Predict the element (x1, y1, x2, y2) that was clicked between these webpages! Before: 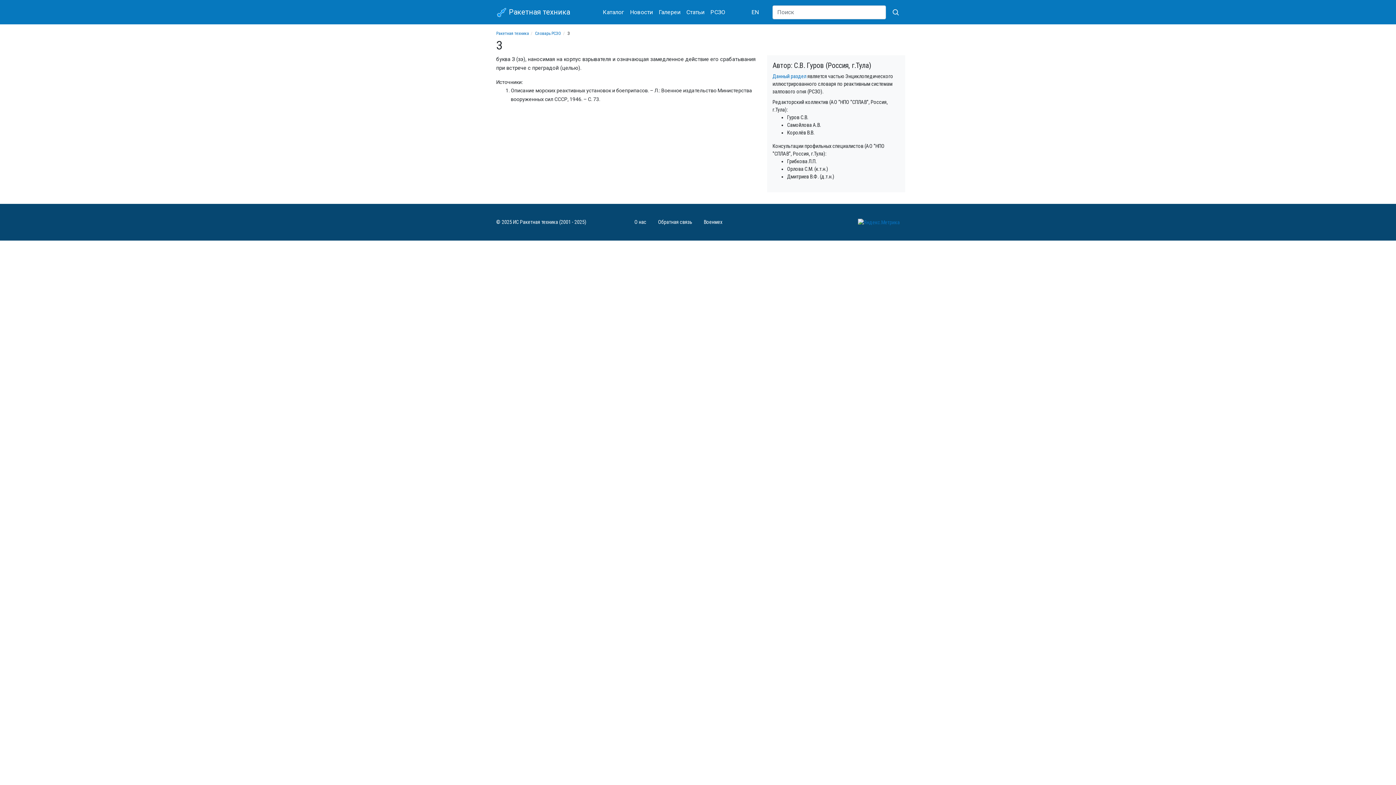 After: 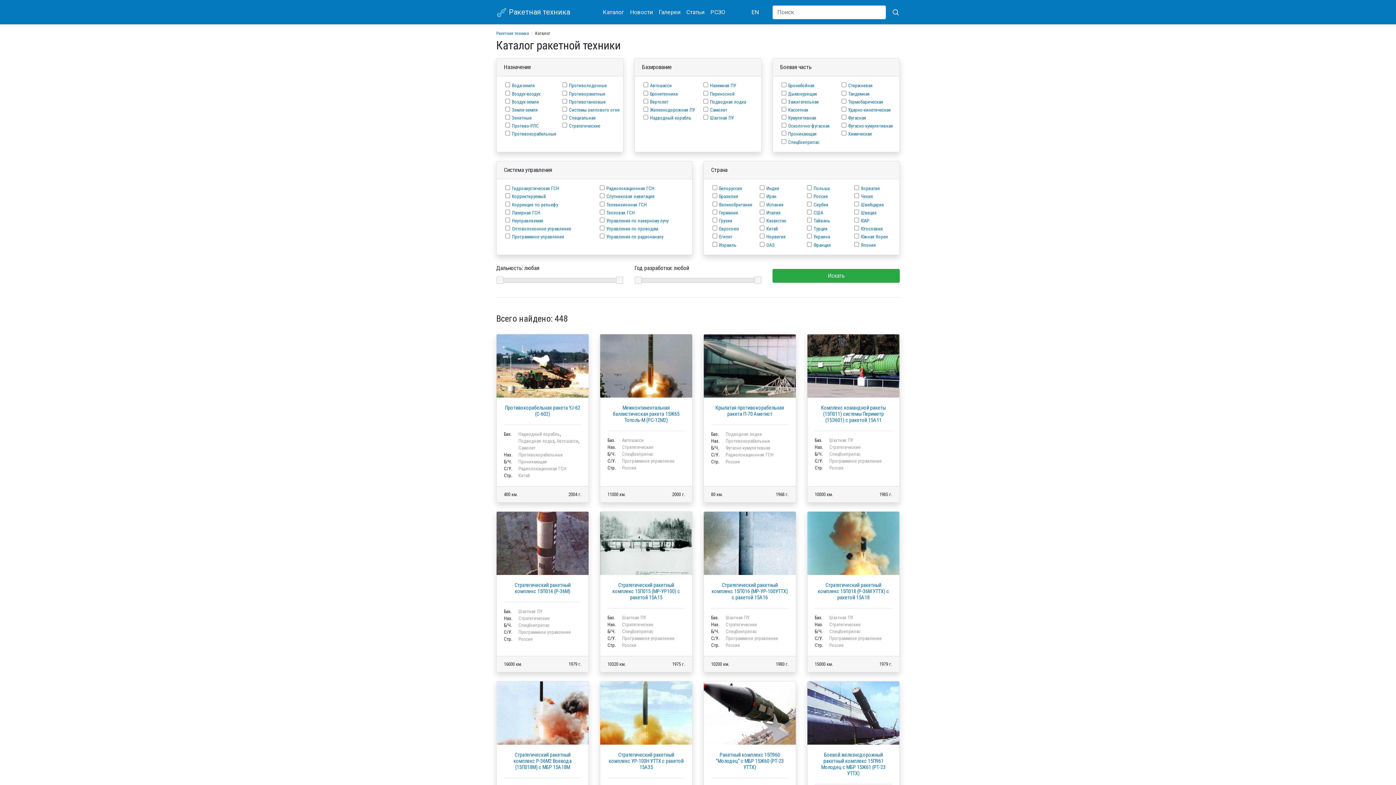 Action: label: Каталог bbox: (600, 7, 627, 16)